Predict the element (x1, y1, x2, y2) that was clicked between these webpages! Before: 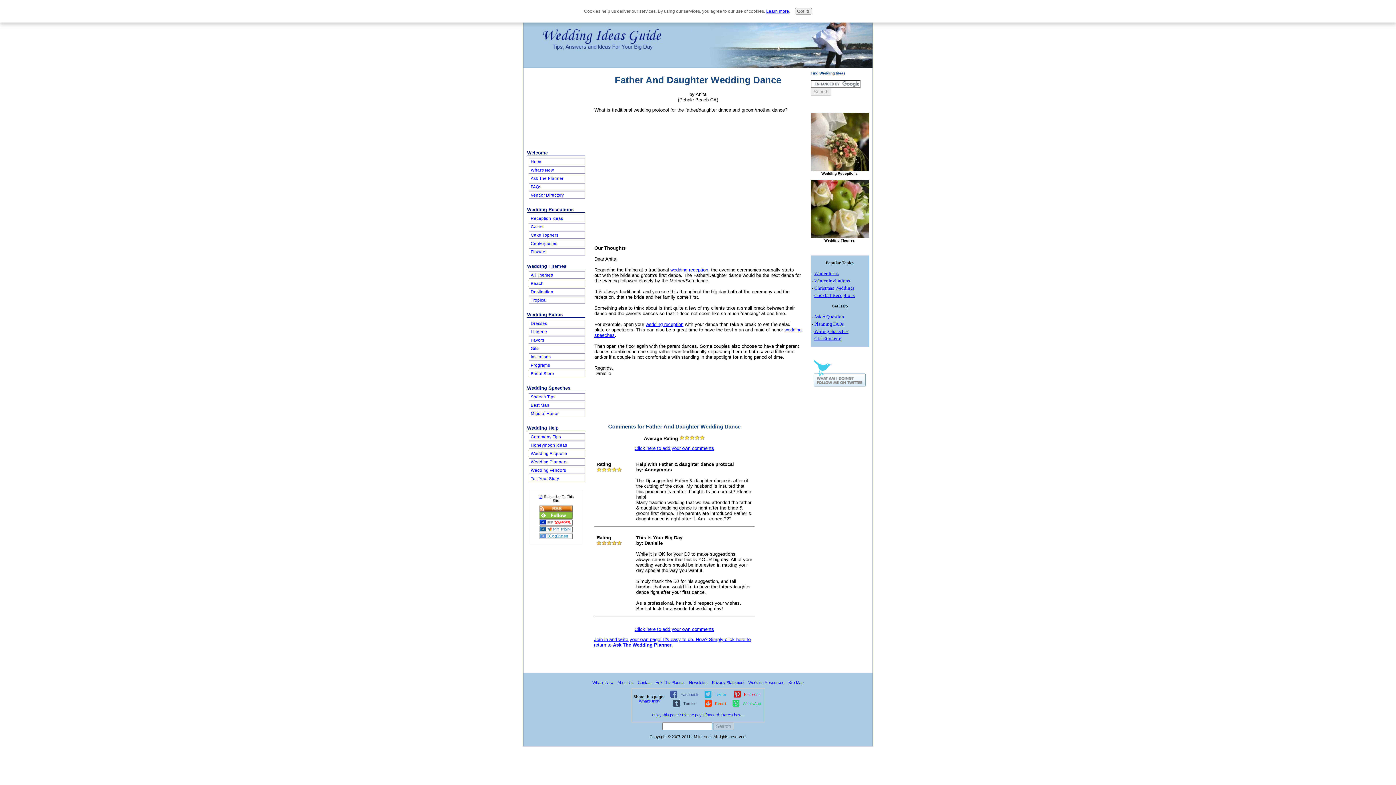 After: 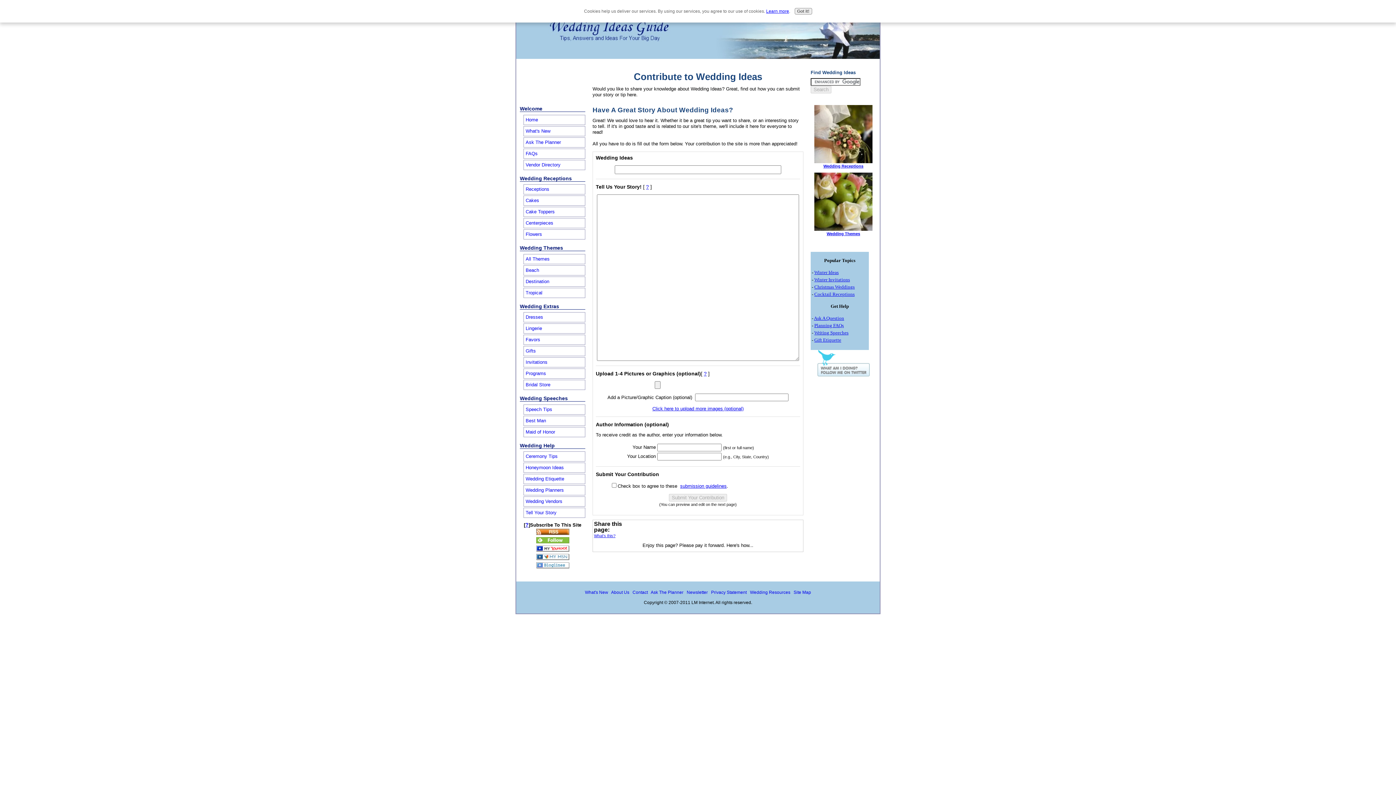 Action: bbox: (529, 475, 584, 482) label: Tell Your Story